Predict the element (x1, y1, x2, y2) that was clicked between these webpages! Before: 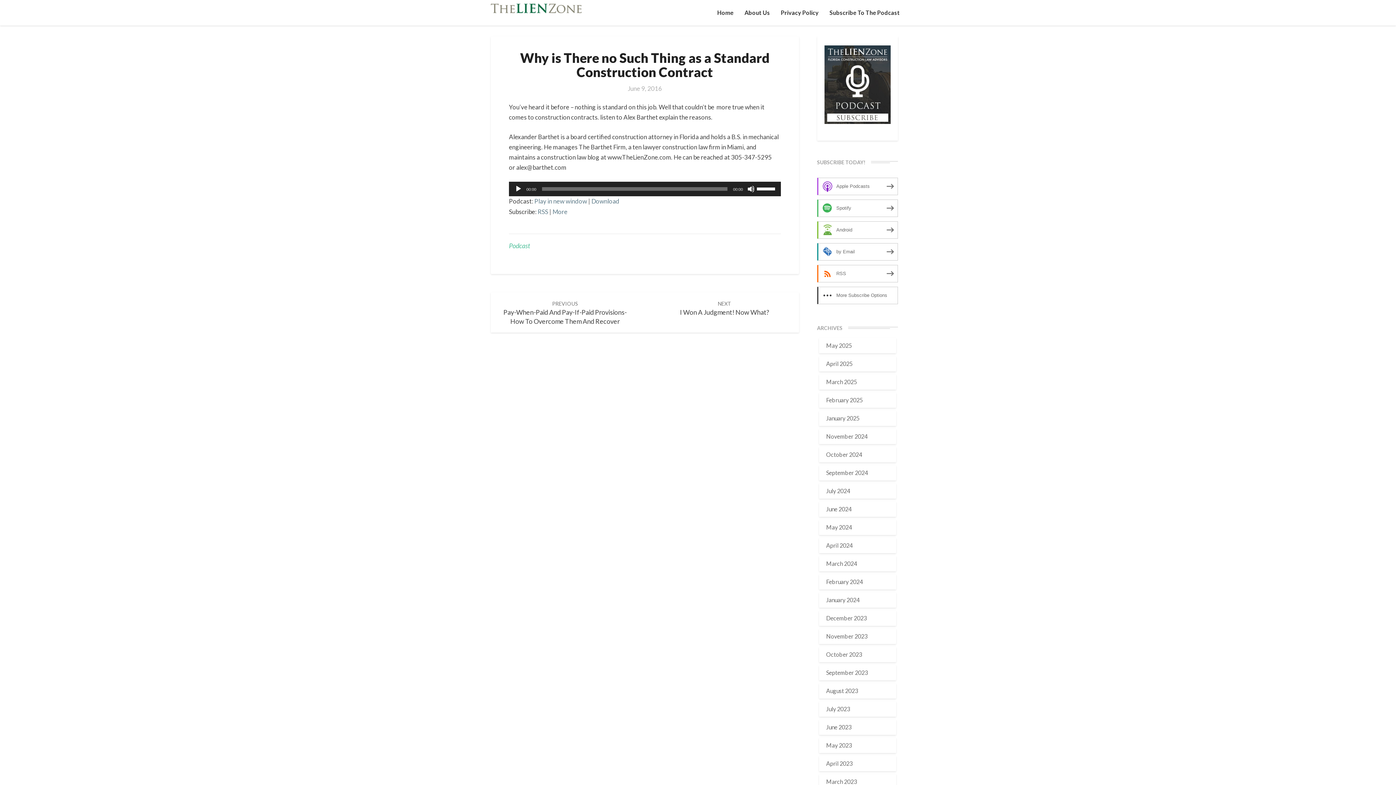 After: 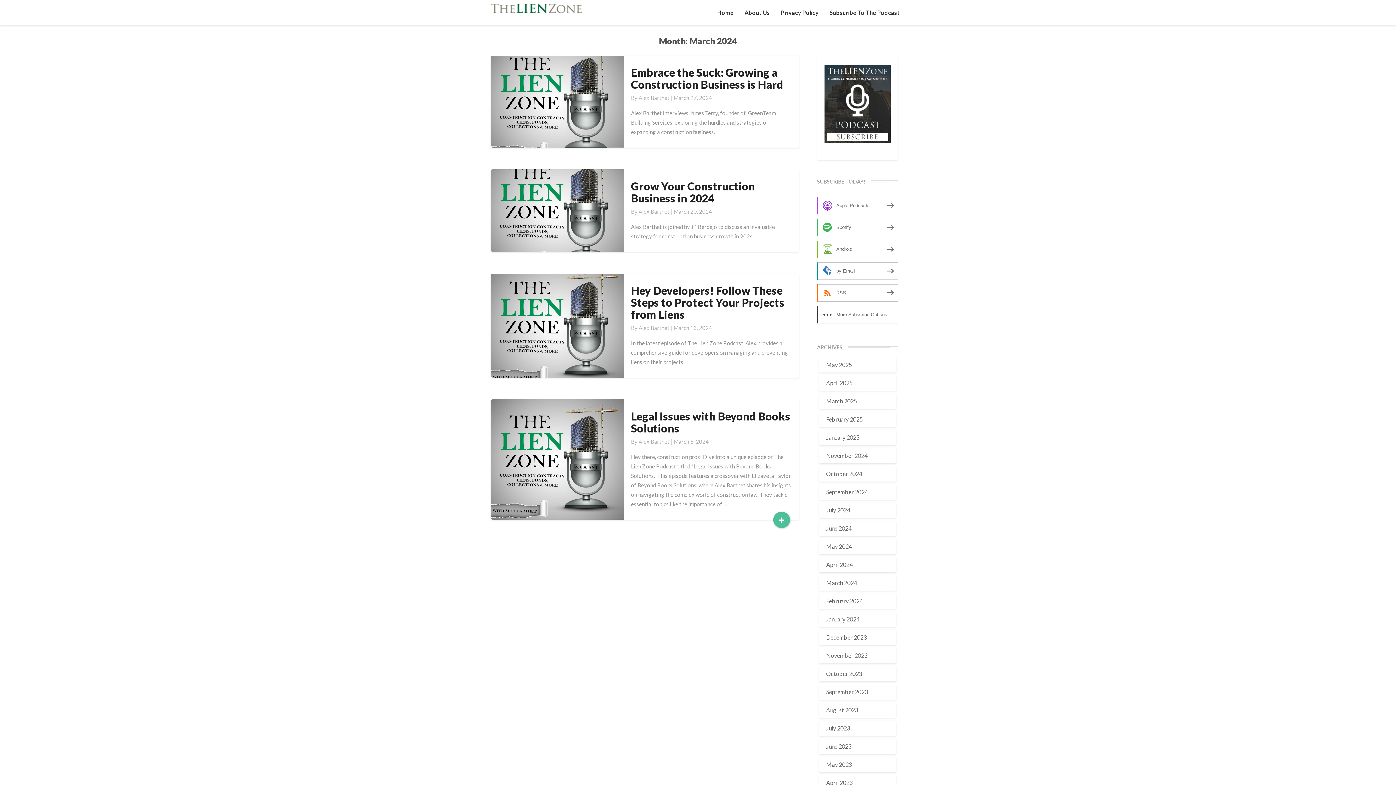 Action: bbox: (826, 560, 857, 567) label: March 2024